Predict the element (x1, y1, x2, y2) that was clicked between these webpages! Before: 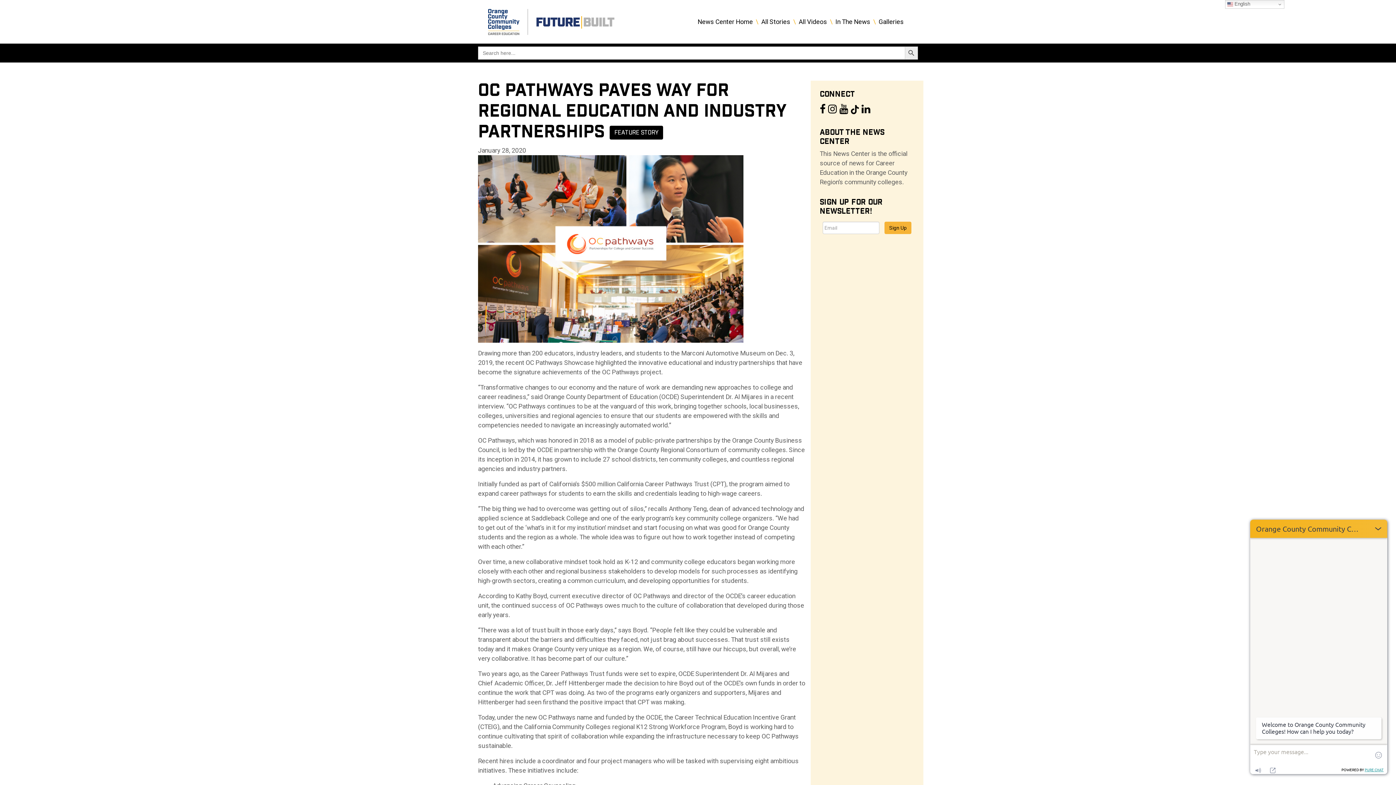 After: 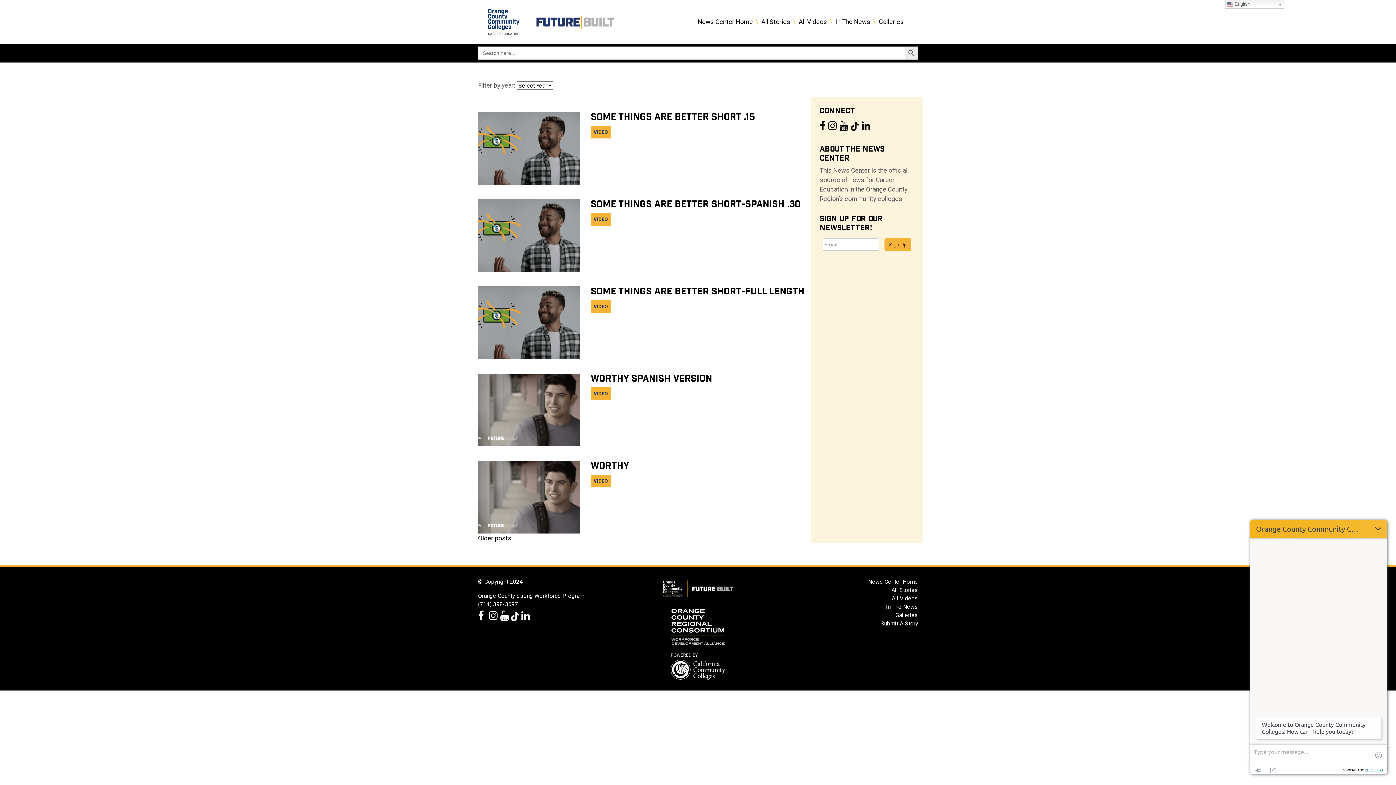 Action: bbox: (795, 17, 830, 26) label: All Videos